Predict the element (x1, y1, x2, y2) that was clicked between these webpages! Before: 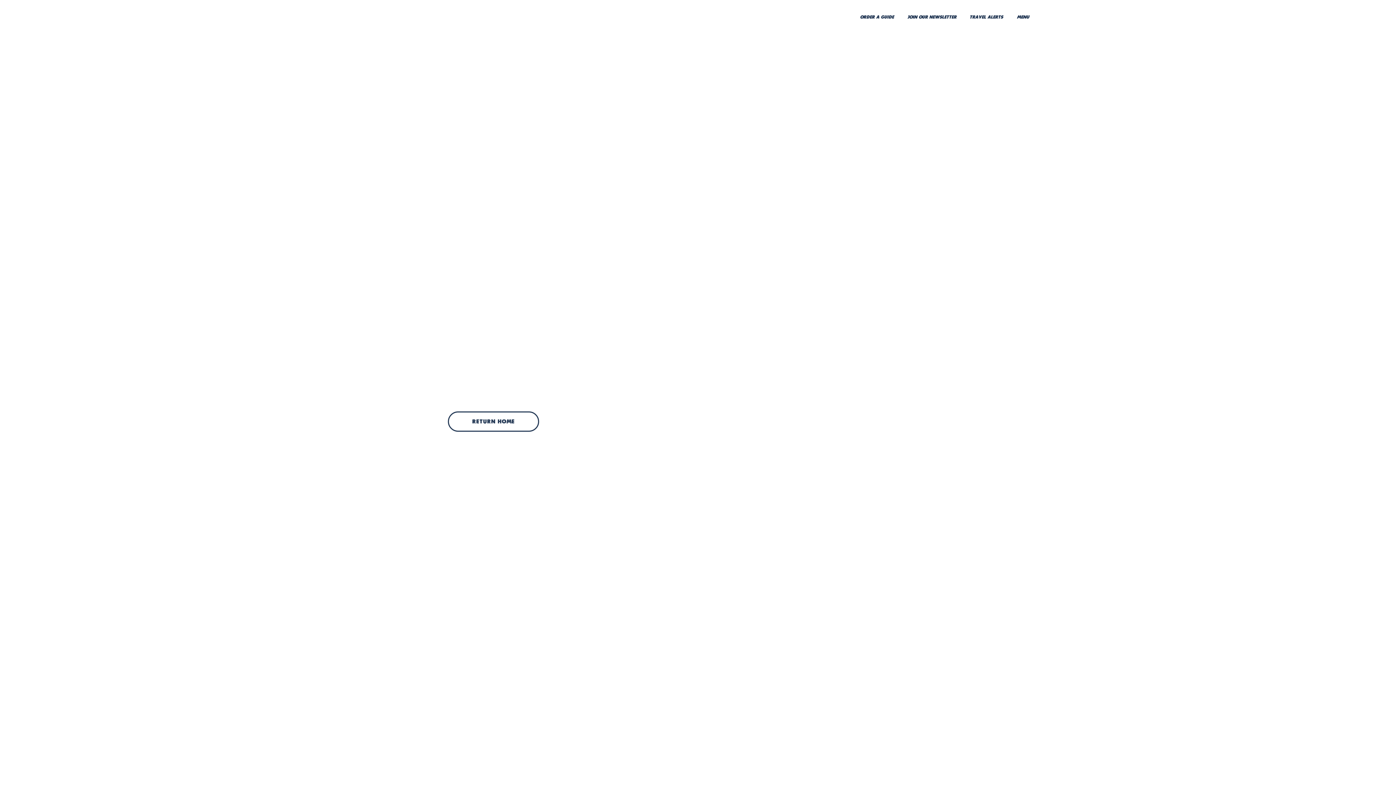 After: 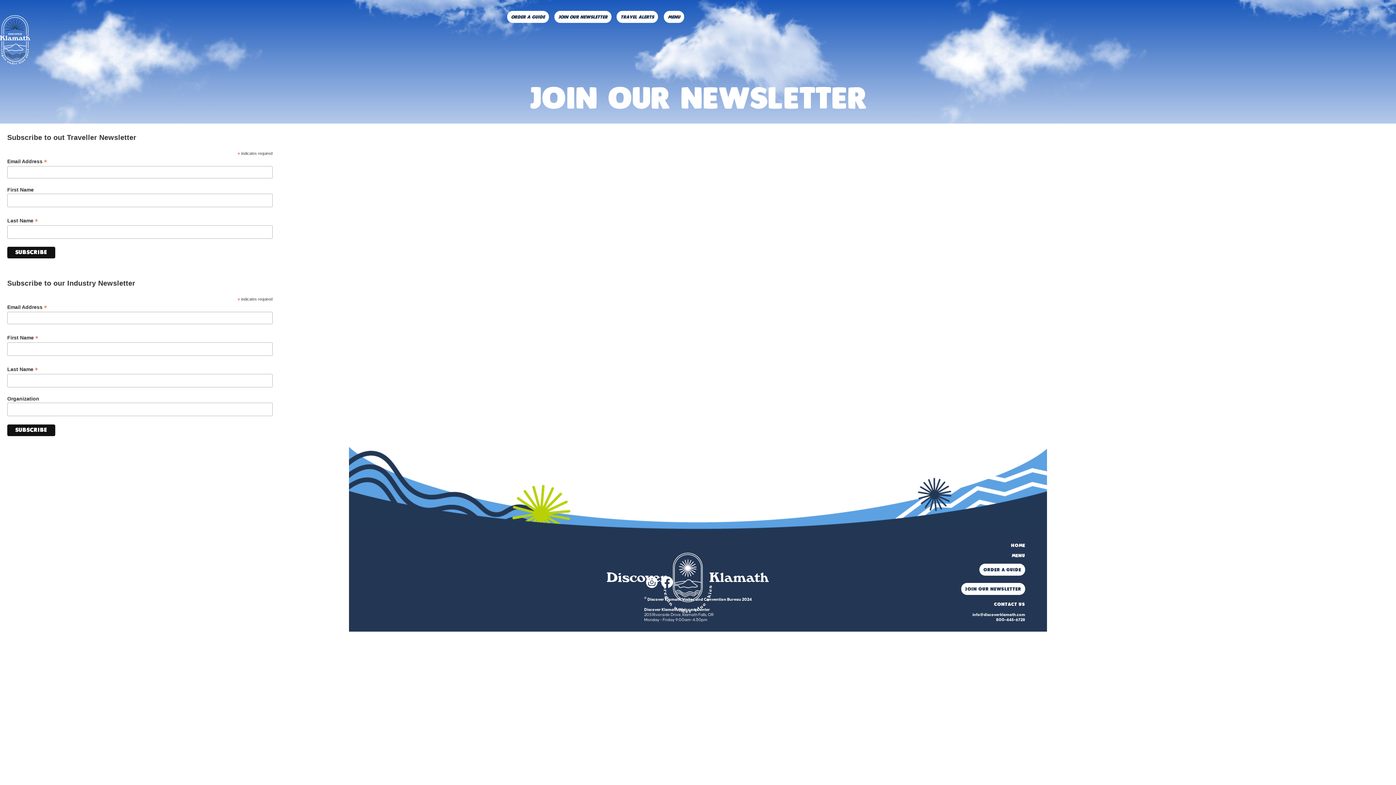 Action: label: JOIN OUR NEWSLETTER bbox: (903, 10, 960, 22)